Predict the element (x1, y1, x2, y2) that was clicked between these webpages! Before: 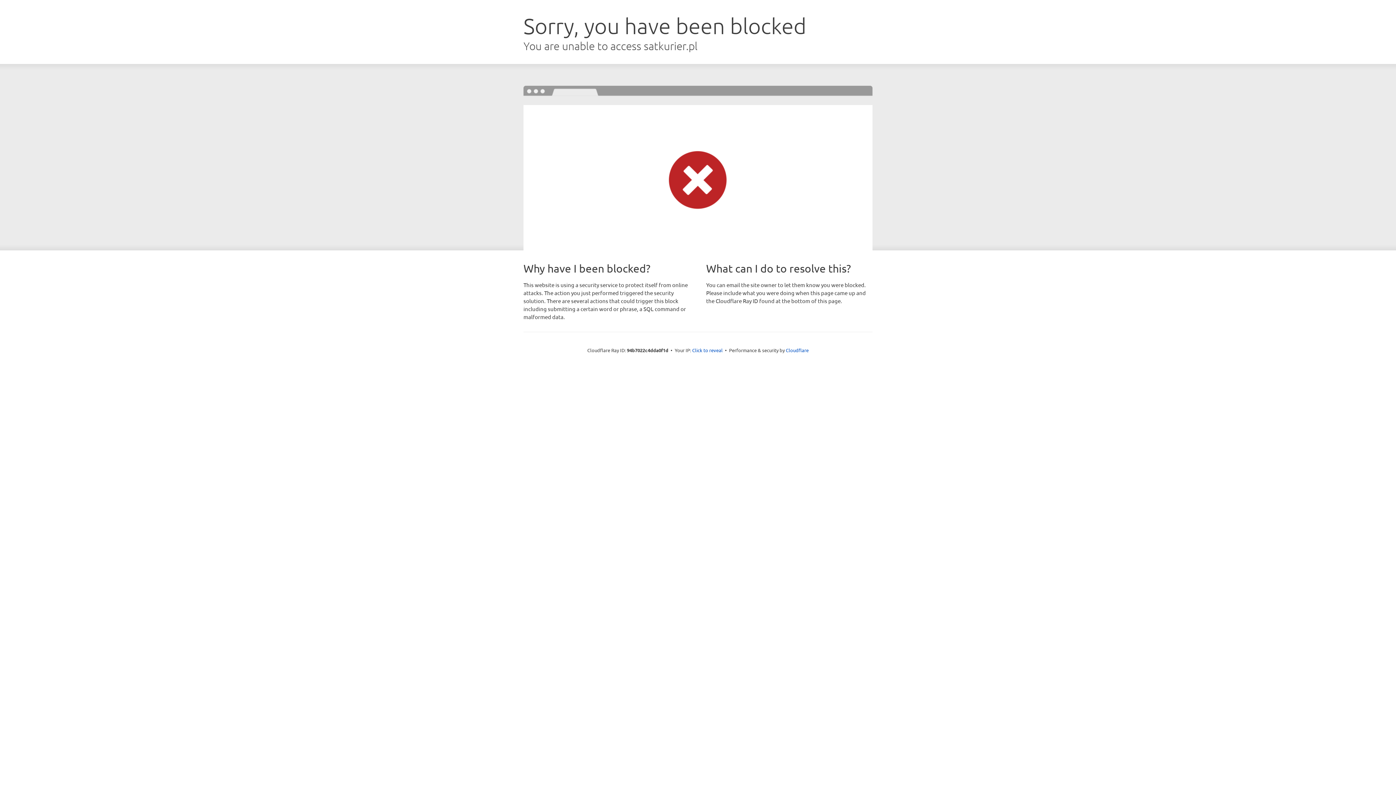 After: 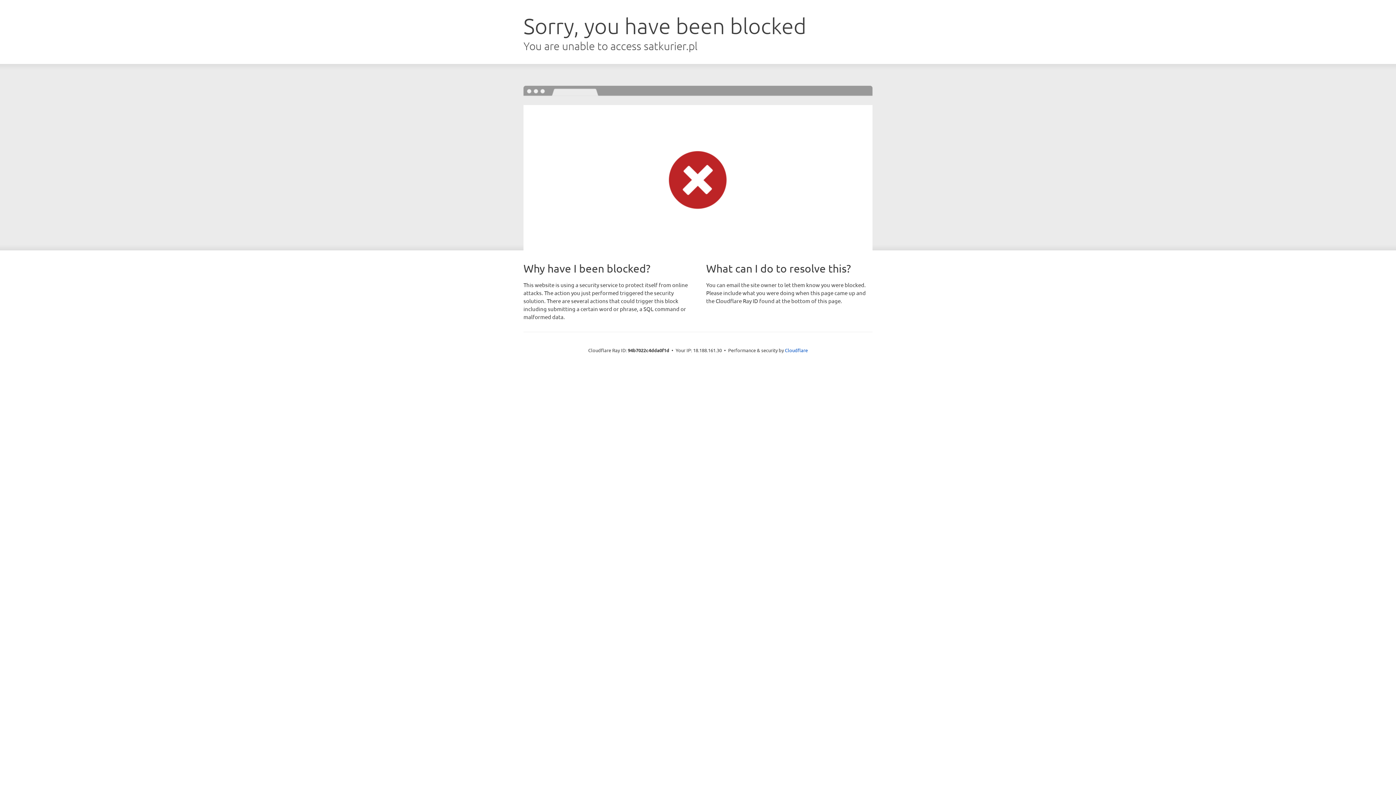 Action: bbox: (692, 346, 722, 353) label: Click to reveal